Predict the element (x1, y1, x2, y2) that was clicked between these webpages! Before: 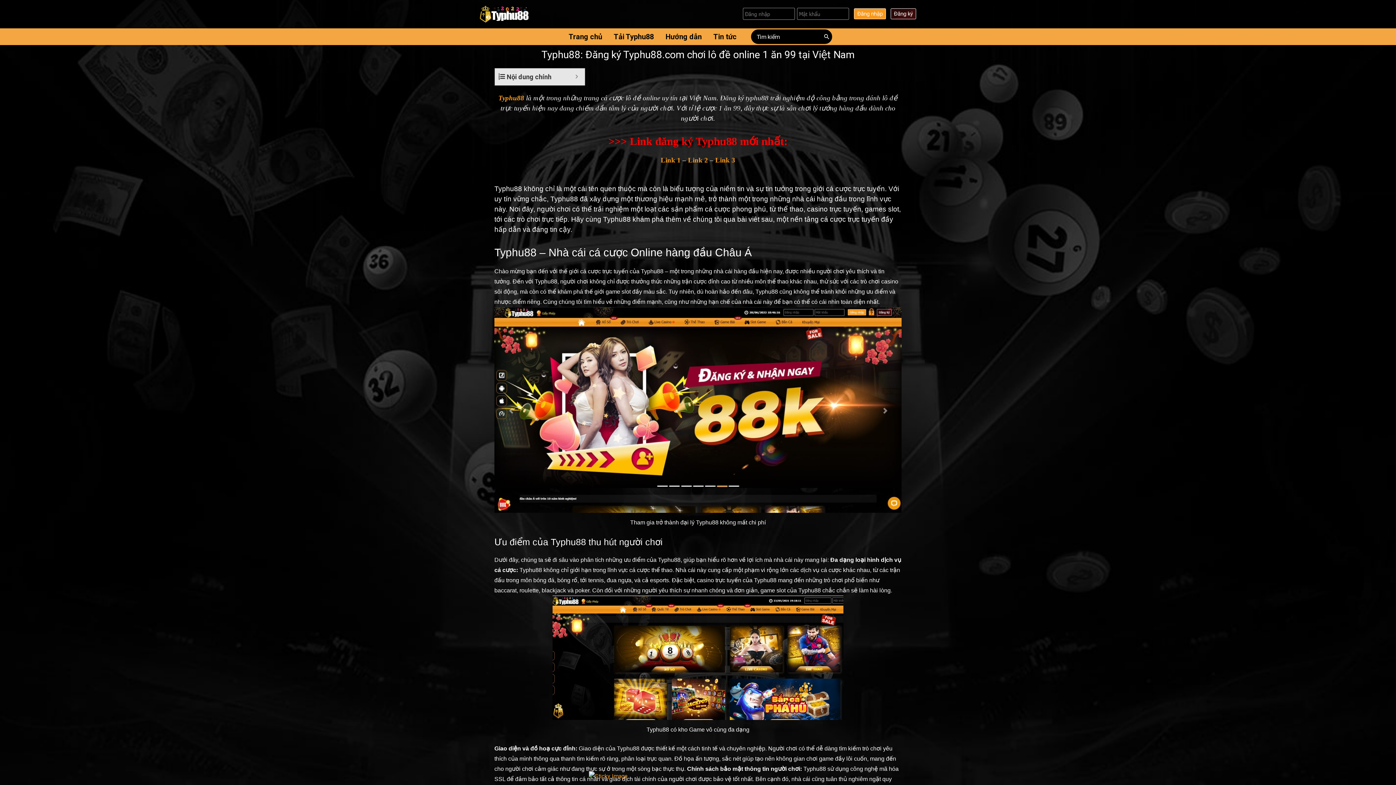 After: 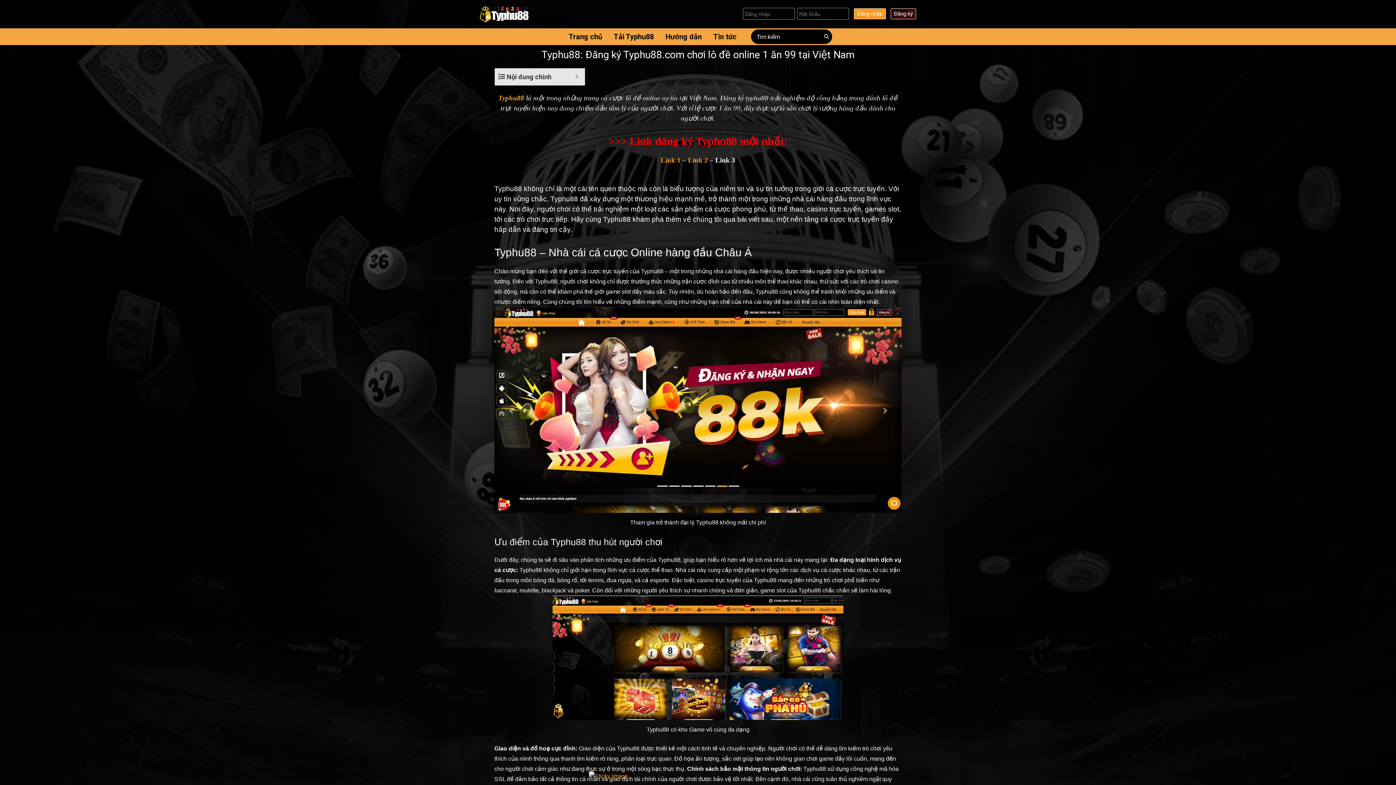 Action: label: Link 3 bbox: (715, 156, 735, 164)